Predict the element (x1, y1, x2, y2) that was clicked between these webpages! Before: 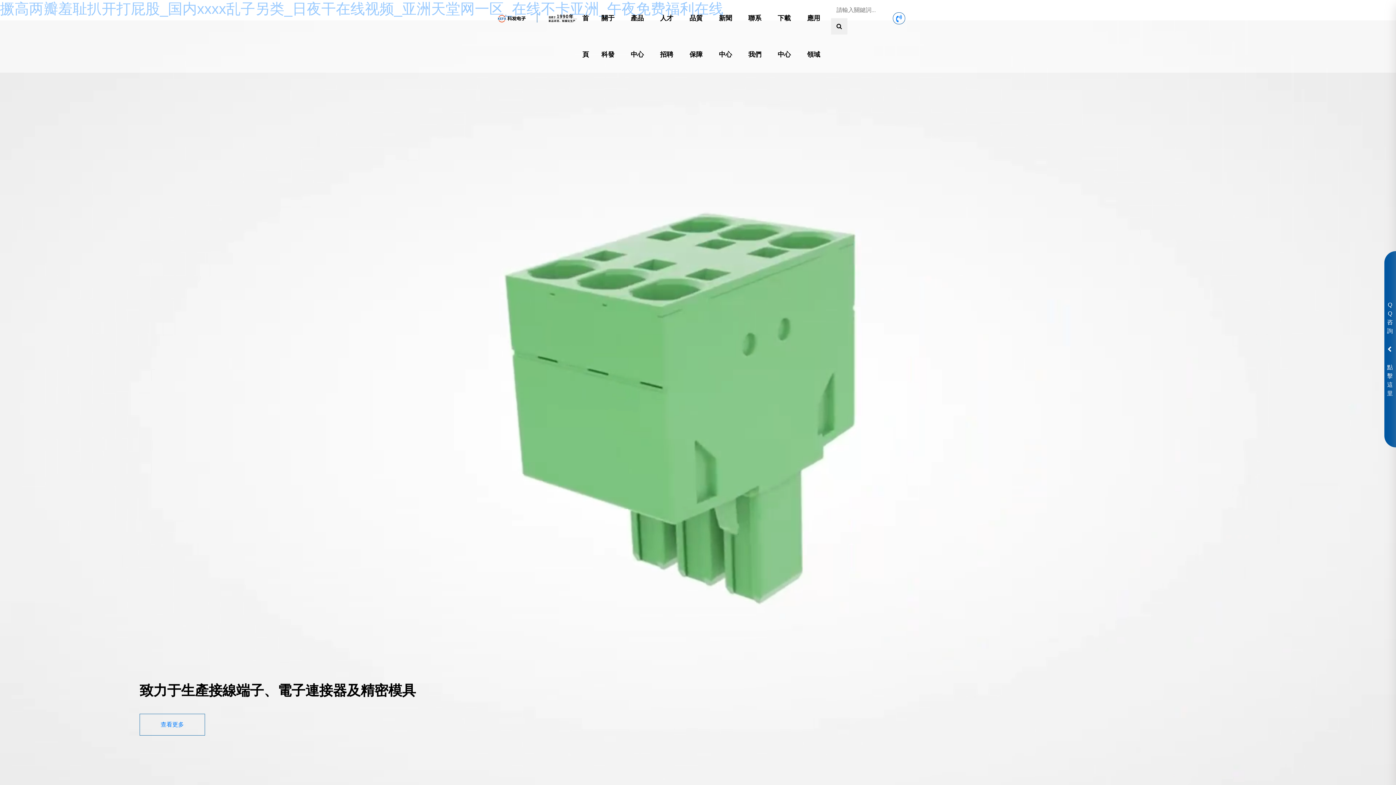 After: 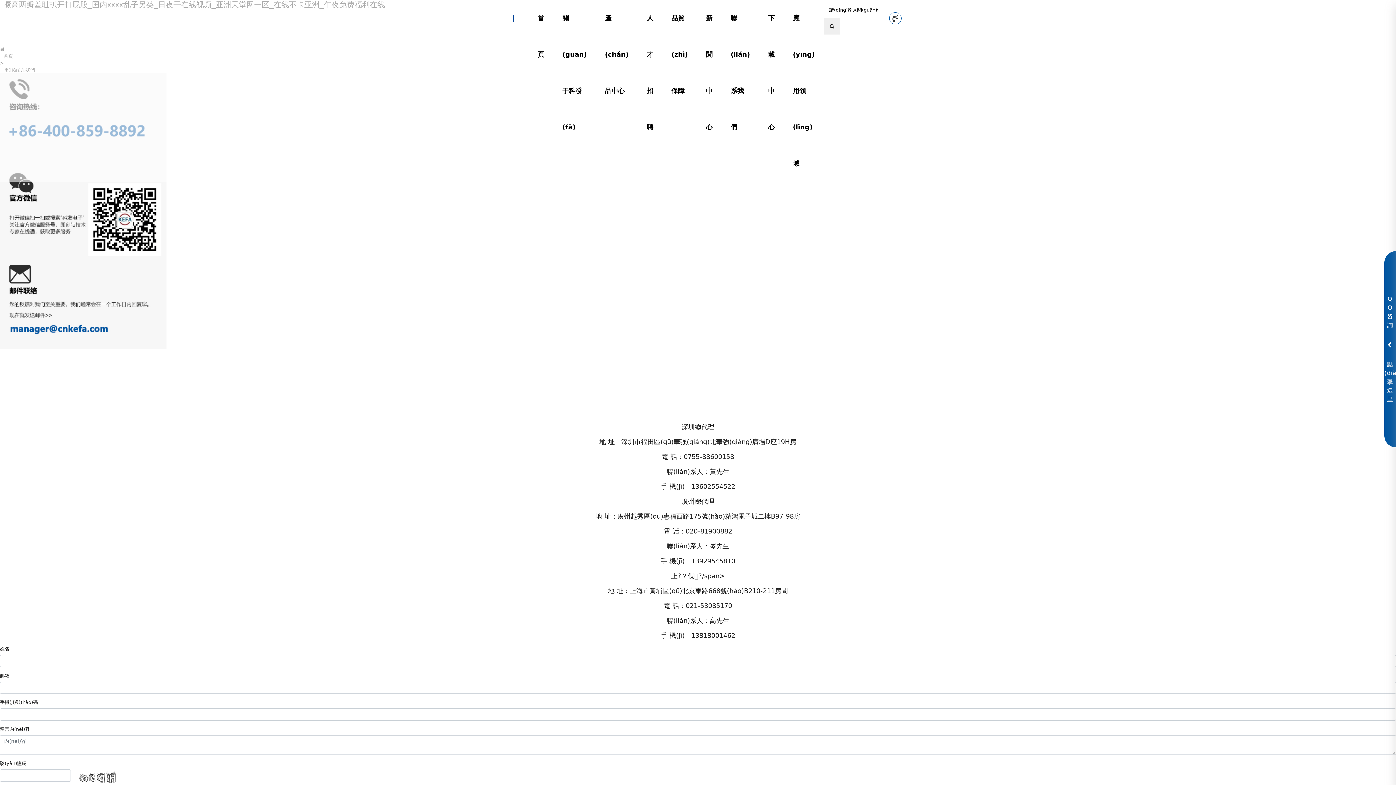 Action: bbox: (743, 0, 772, 72) label: 聯系我們